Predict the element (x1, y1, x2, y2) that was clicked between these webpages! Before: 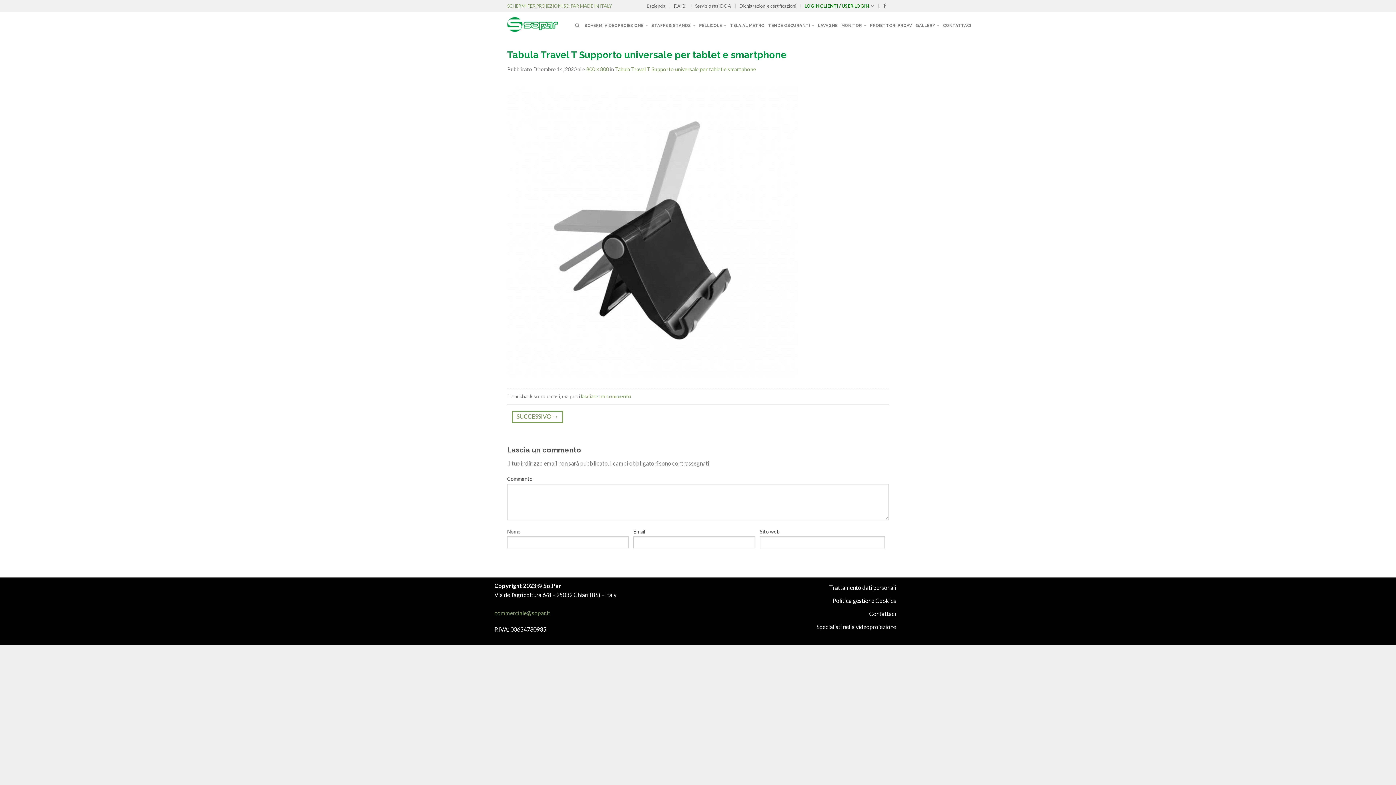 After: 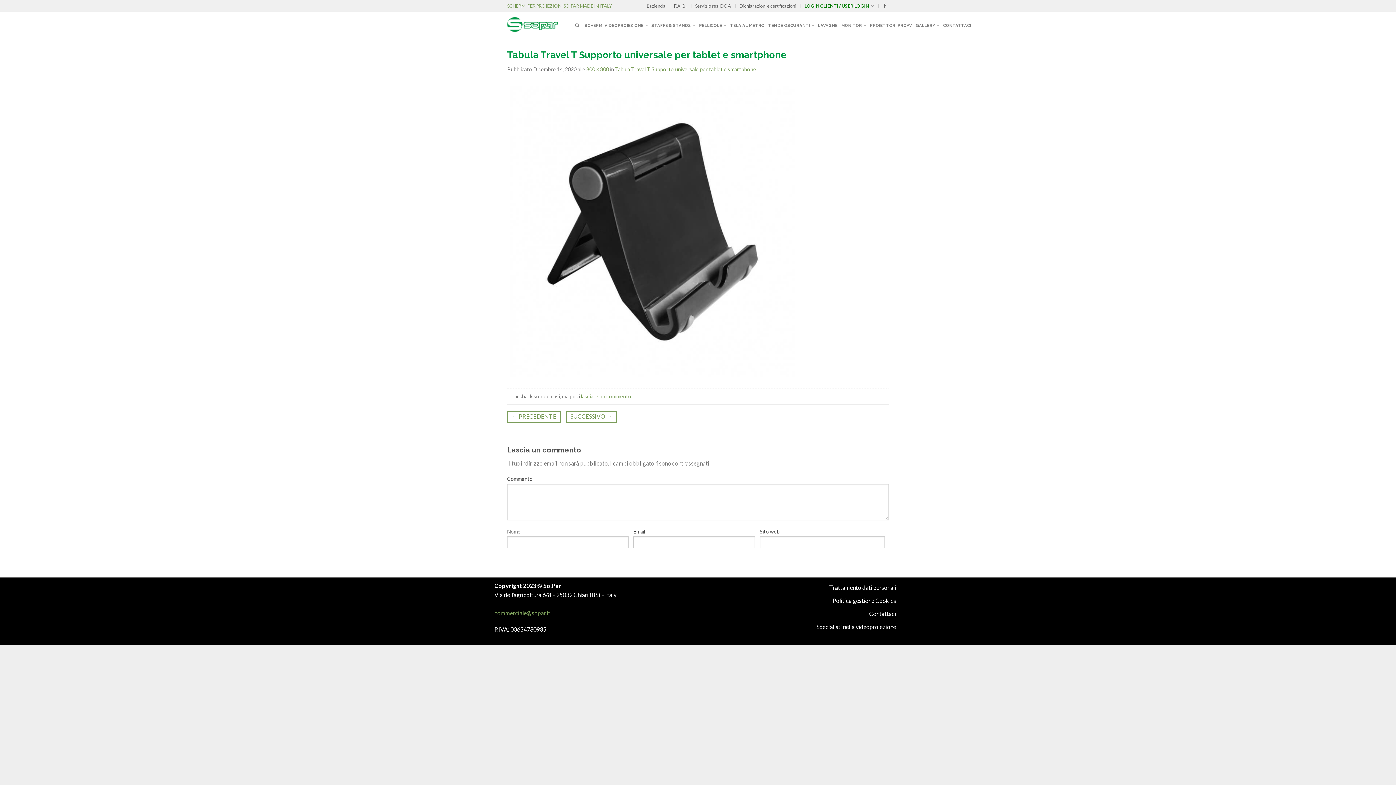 Action: bbox: (507, 227, 798, 234)